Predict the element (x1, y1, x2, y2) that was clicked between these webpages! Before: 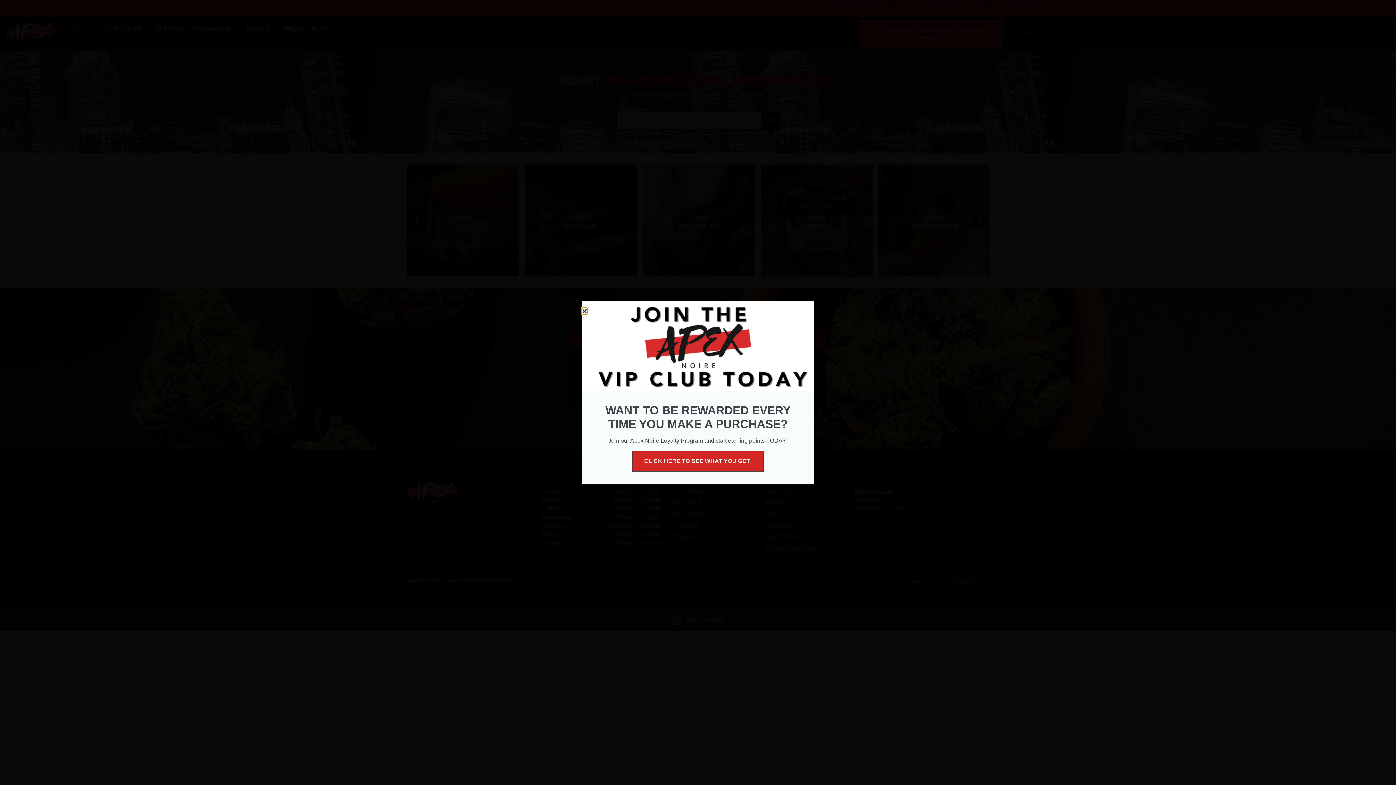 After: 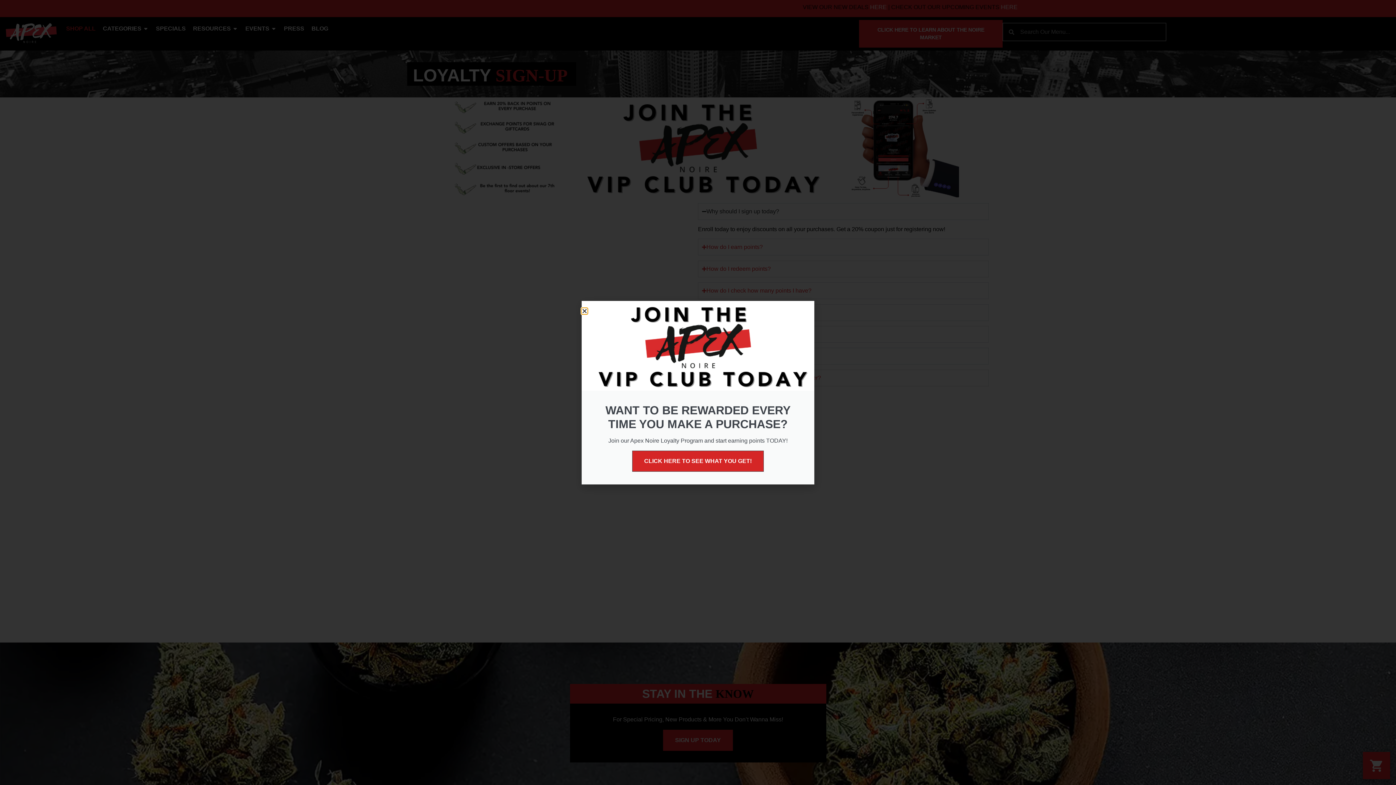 Action: label: CLICK HERE TO SEE WHAT YOU GET! bbox: (632, 450, 764, 471)